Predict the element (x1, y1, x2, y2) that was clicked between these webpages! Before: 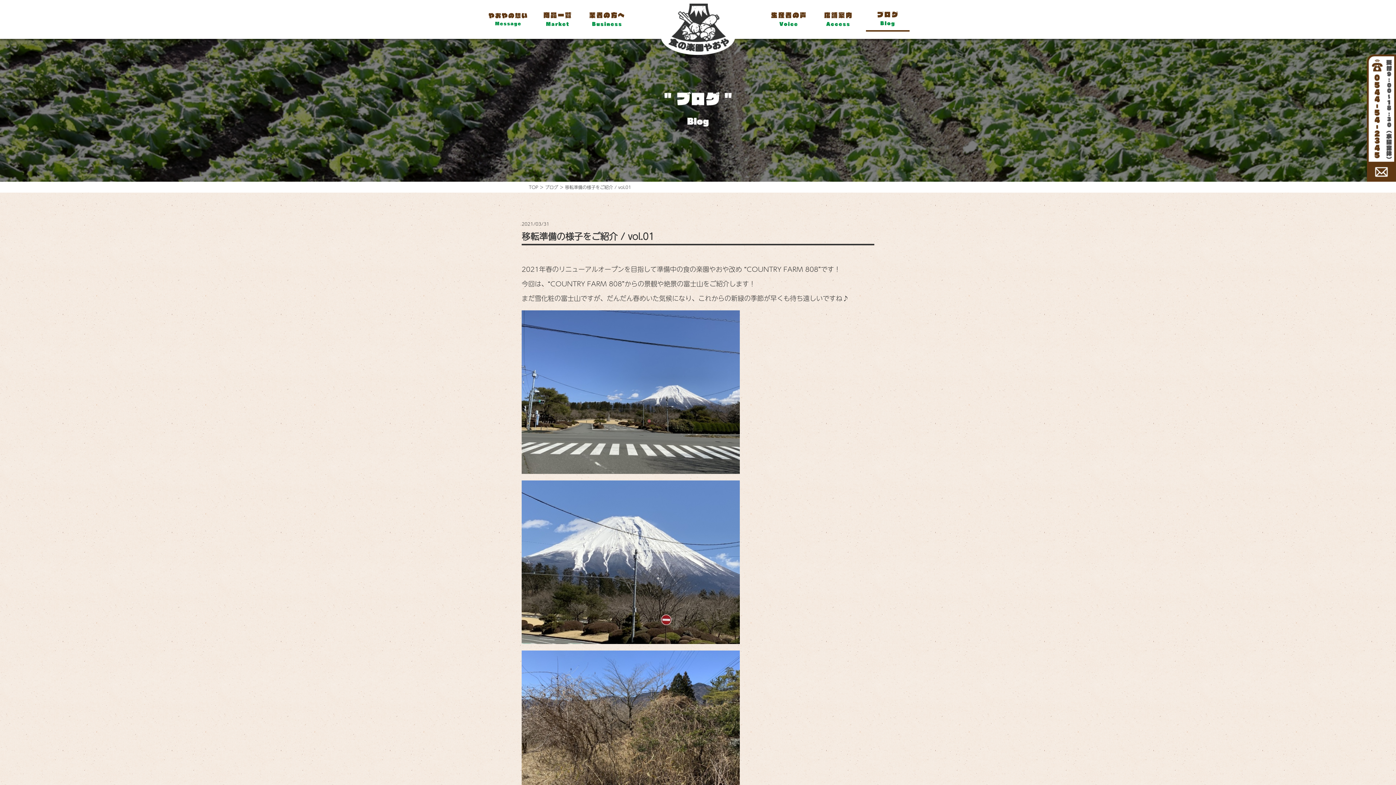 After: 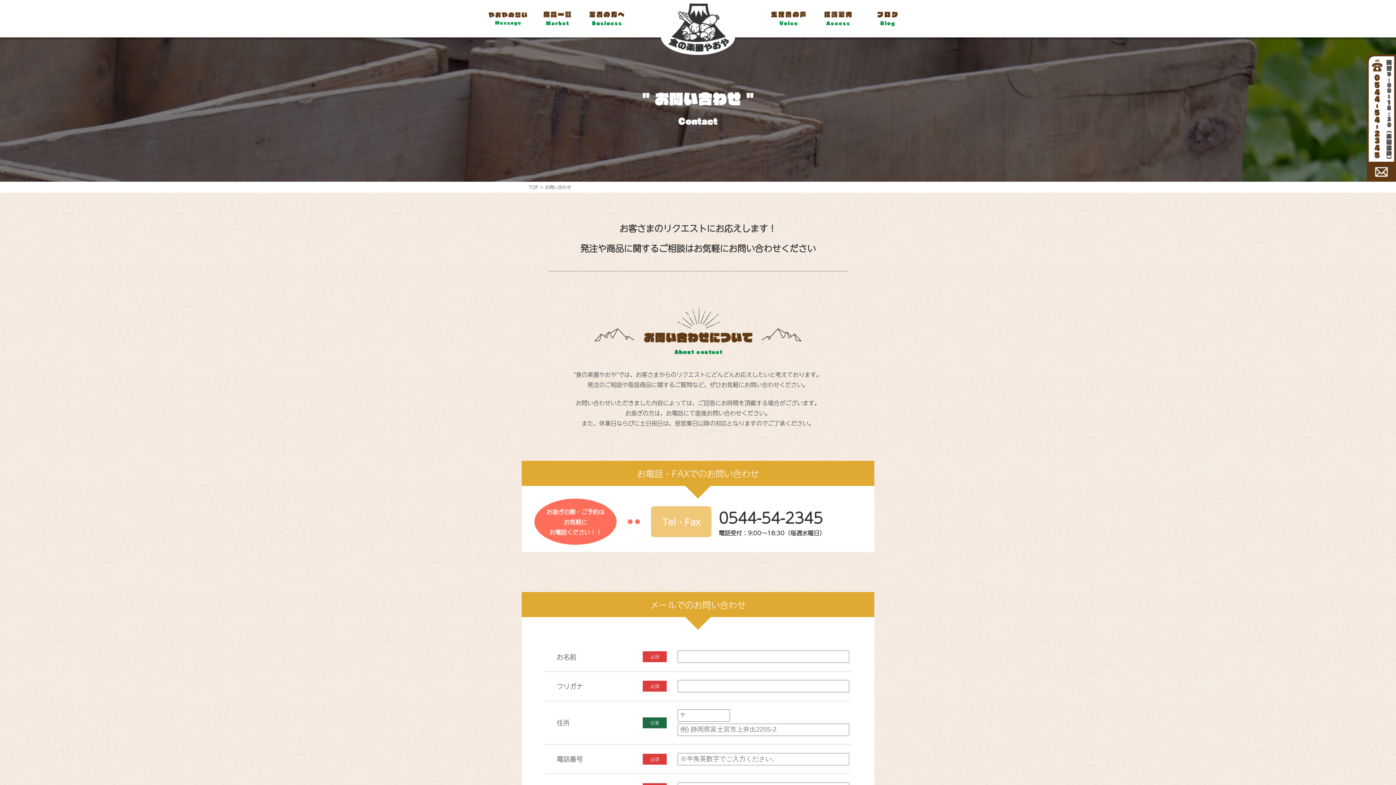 Action: bbox: (1367, 54, 1396, 181)